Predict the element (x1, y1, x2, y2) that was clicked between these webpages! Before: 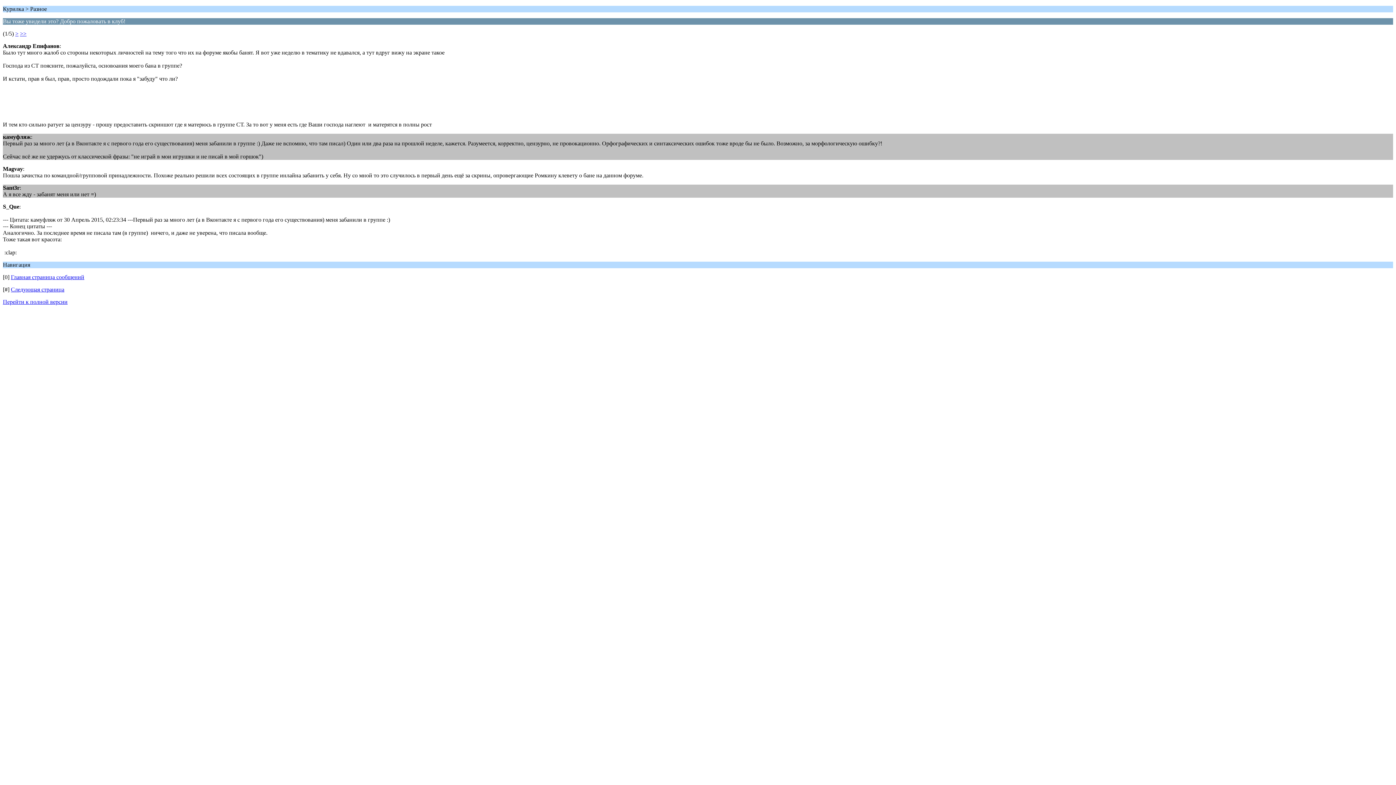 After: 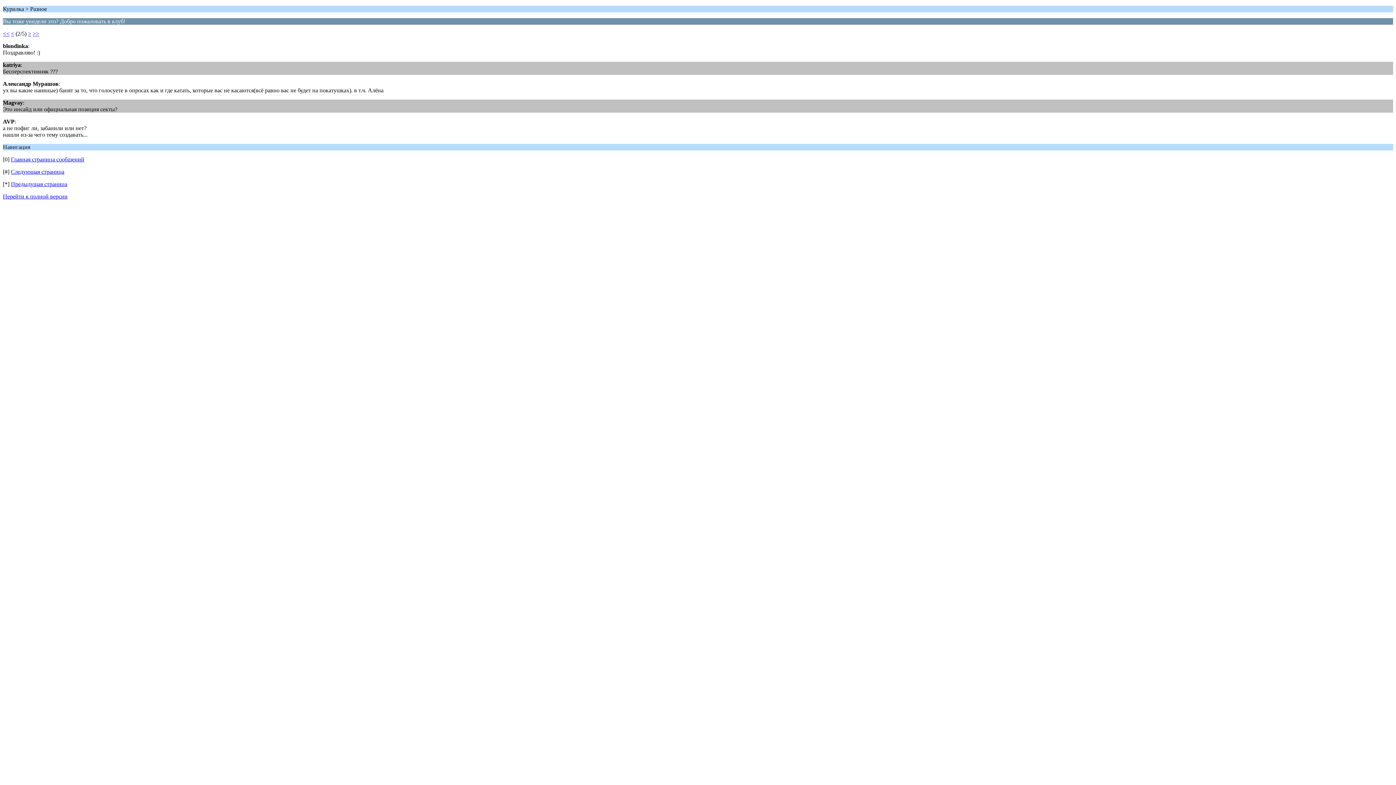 Action: bbox: (10, 286, 64, 292) label: Следующая страница